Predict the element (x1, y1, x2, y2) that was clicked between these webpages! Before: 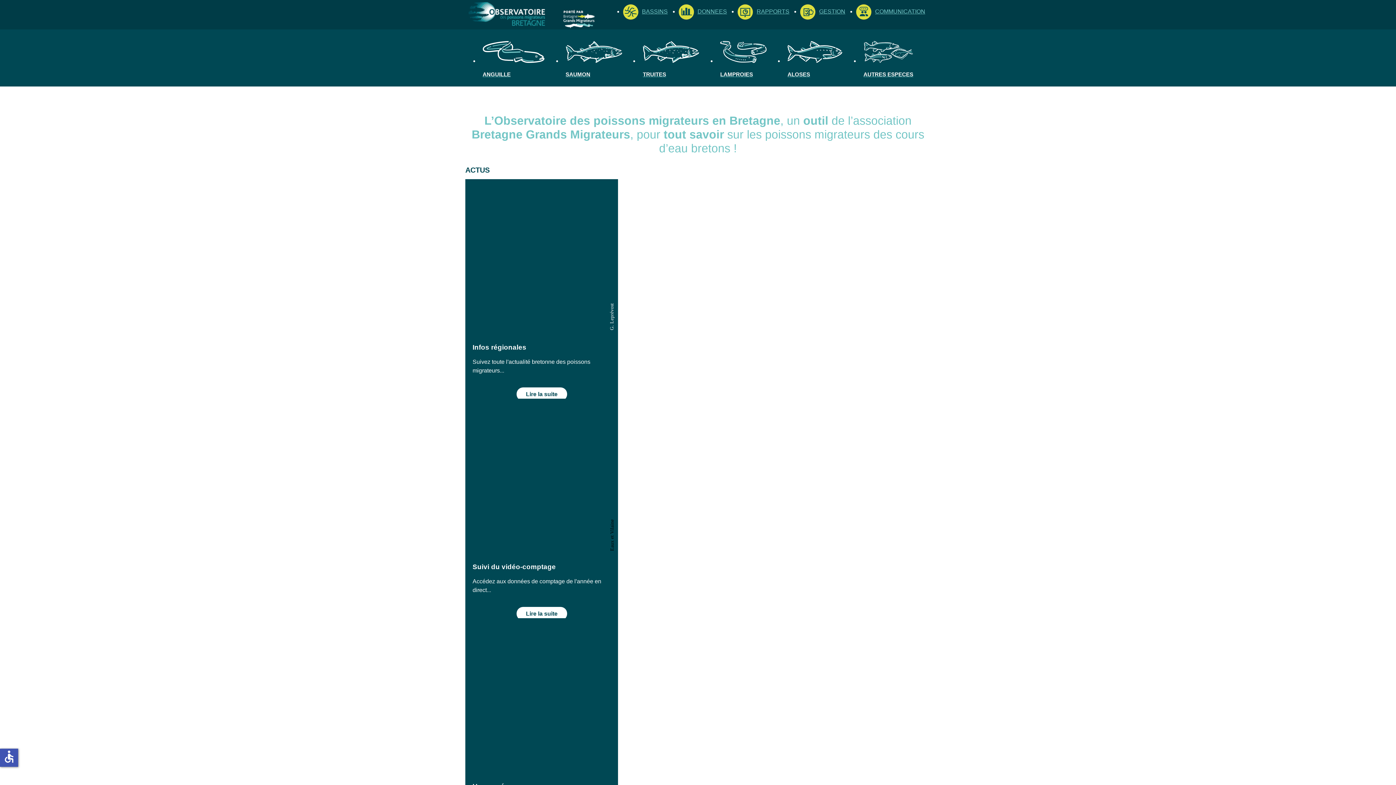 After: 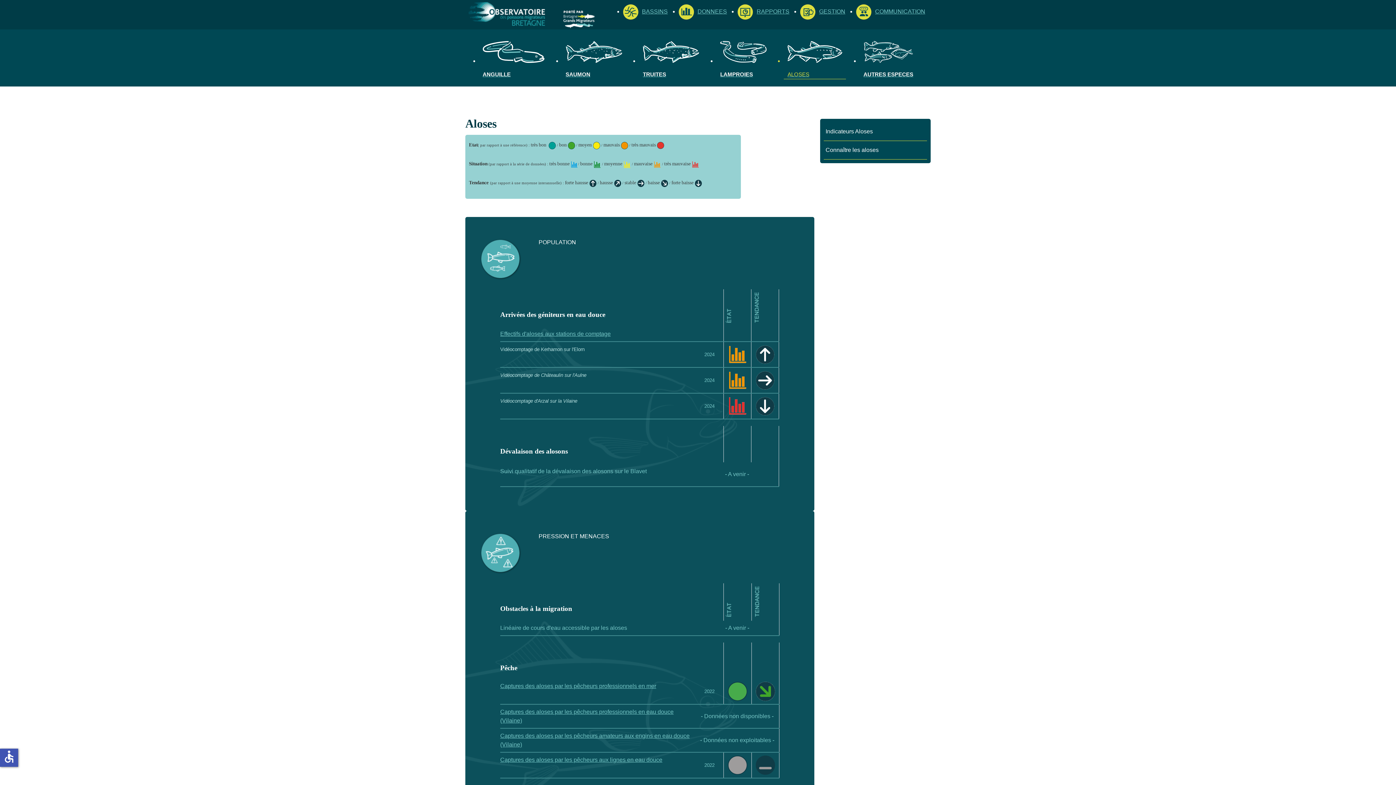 Action: bbox: (784, 33, 846, 78) label: ALOSES